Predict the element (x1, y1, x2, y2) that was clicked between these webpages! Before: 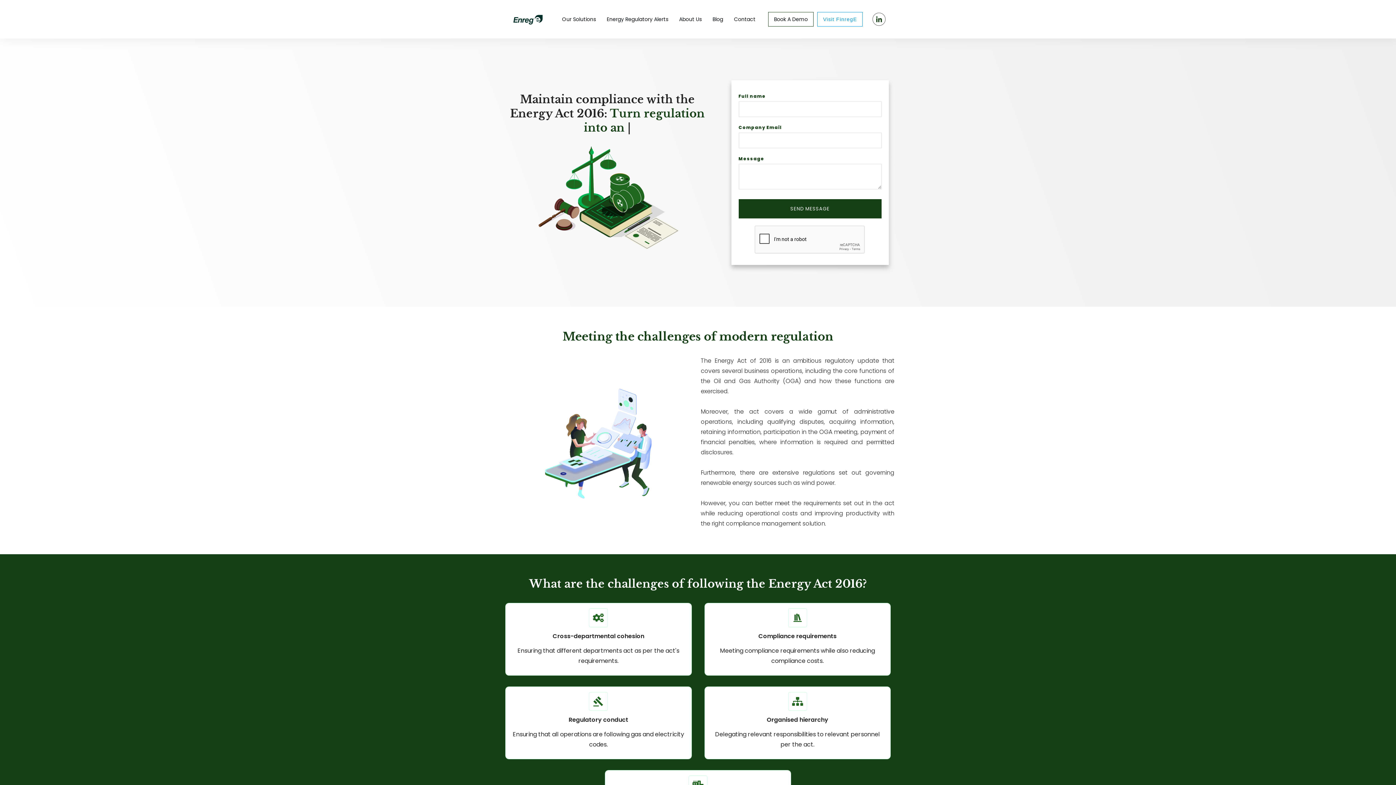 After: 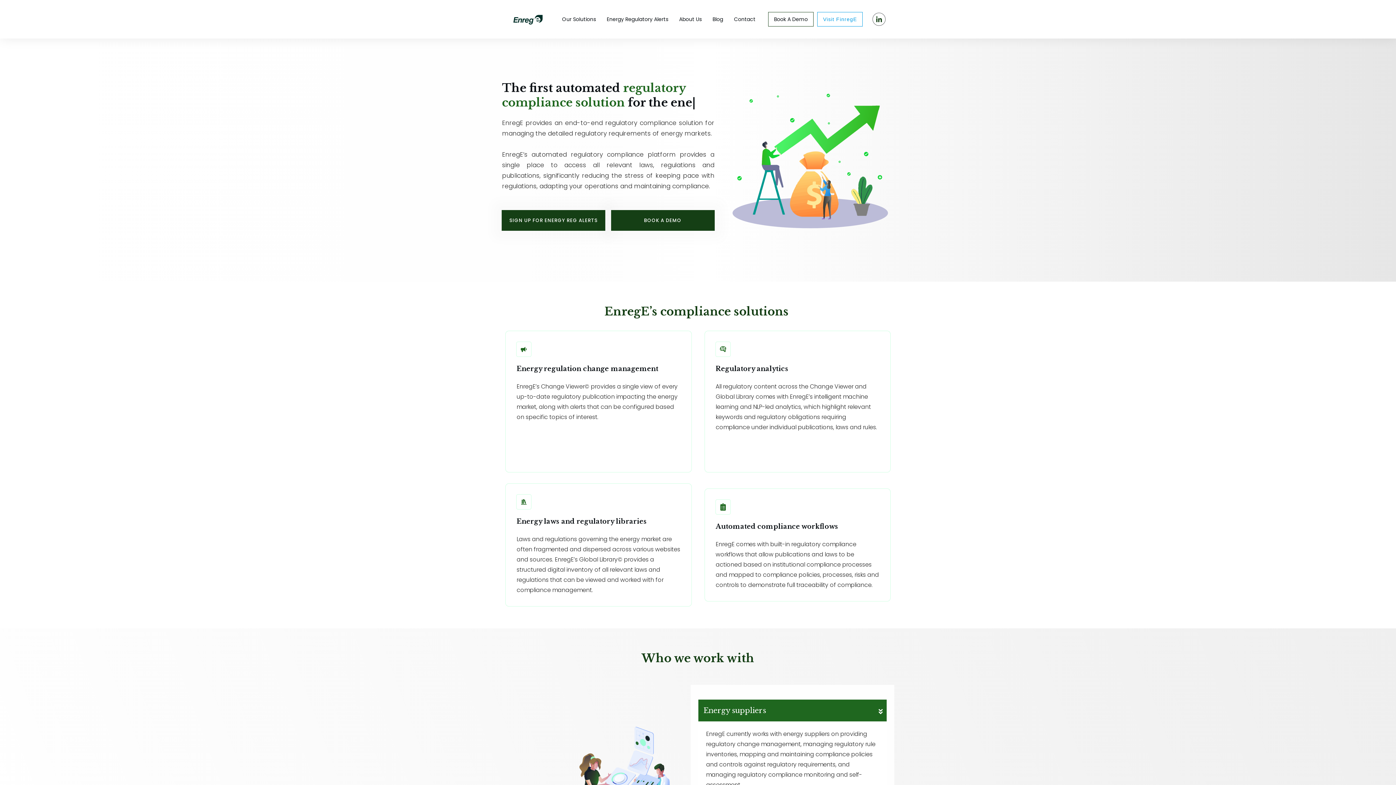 Action: bbox: (509, 11, 547, 26)